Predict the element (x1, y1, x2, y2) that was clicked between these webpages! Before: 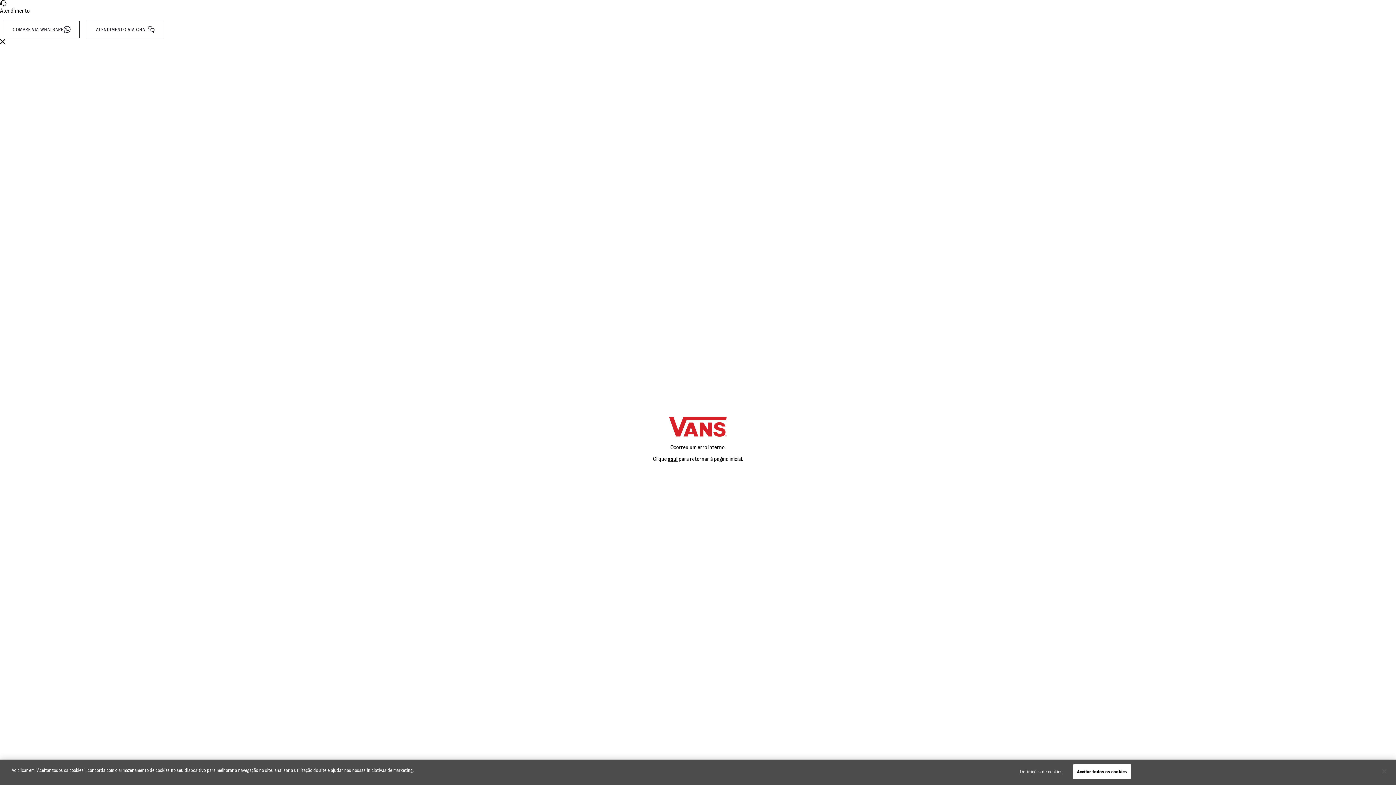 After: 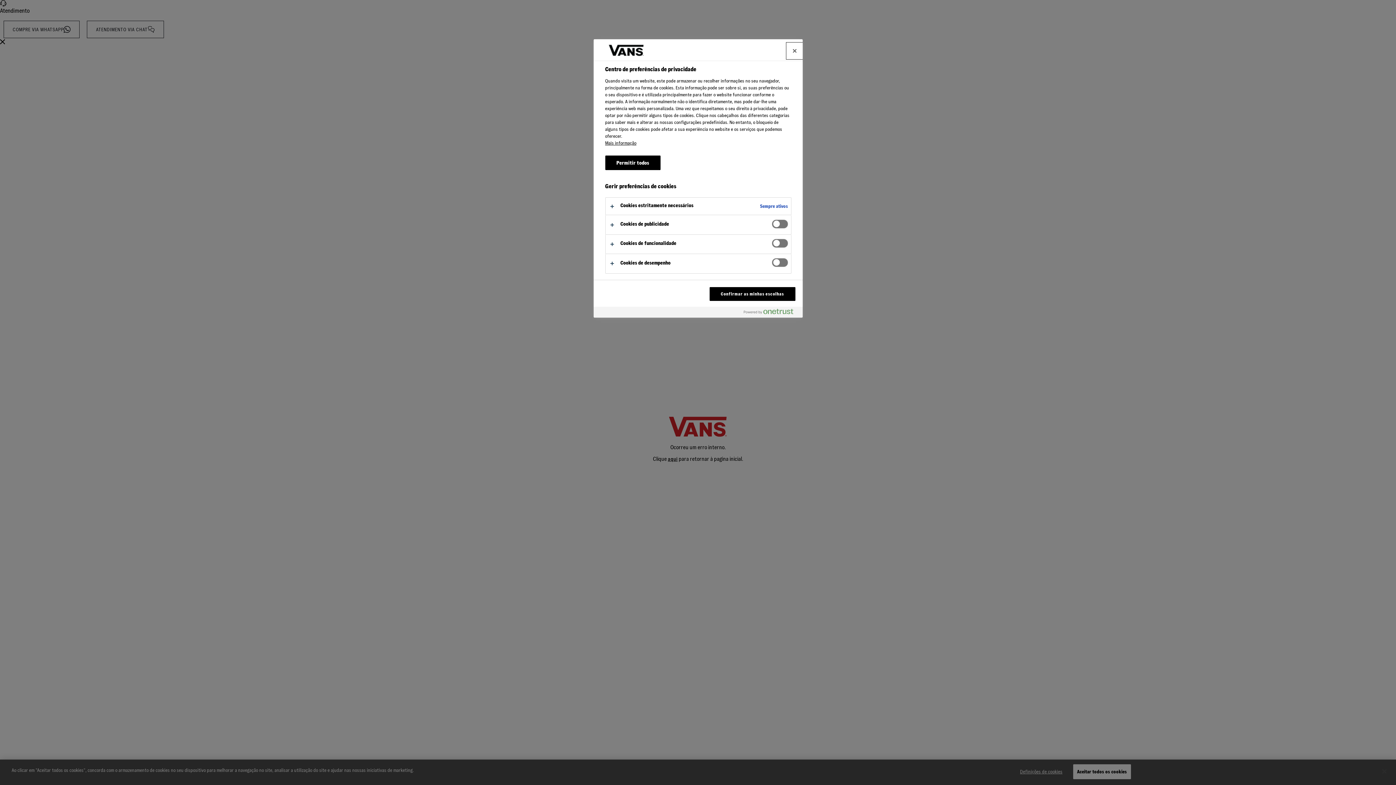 Action: bbox: (1014, 764, 1068, 779) label: Definições de cookies